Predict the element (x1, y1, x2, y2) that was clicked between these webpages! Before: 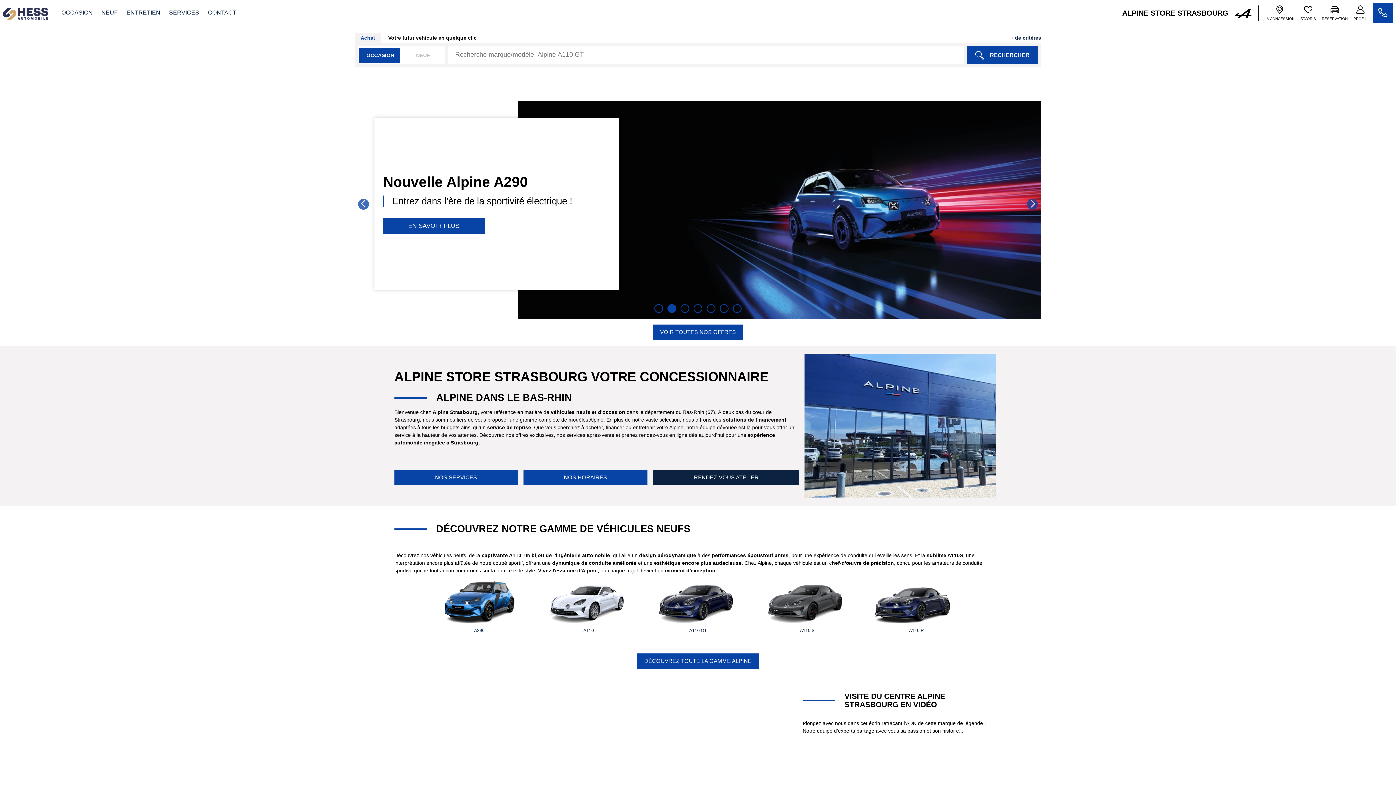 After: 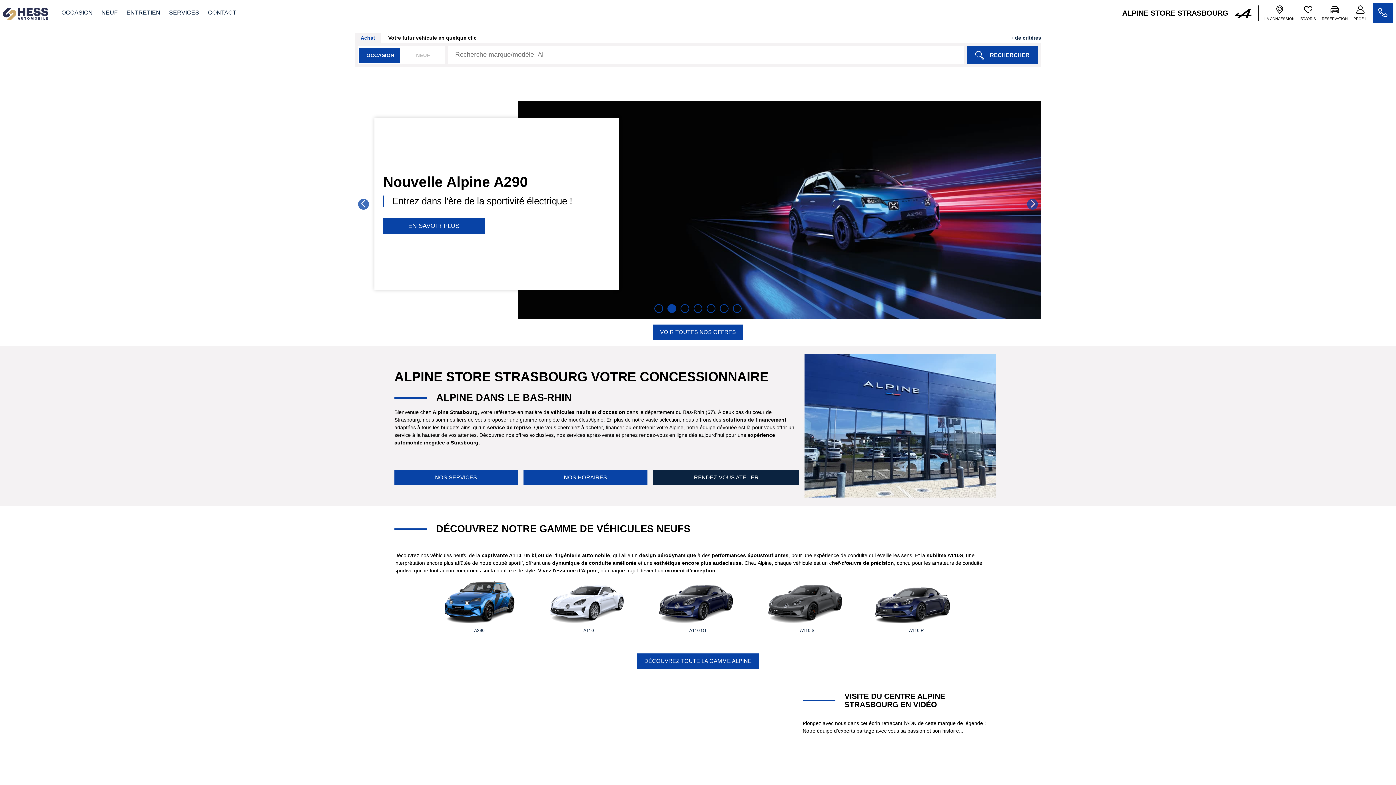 Action: bbox: (2, 0, 48, 26)